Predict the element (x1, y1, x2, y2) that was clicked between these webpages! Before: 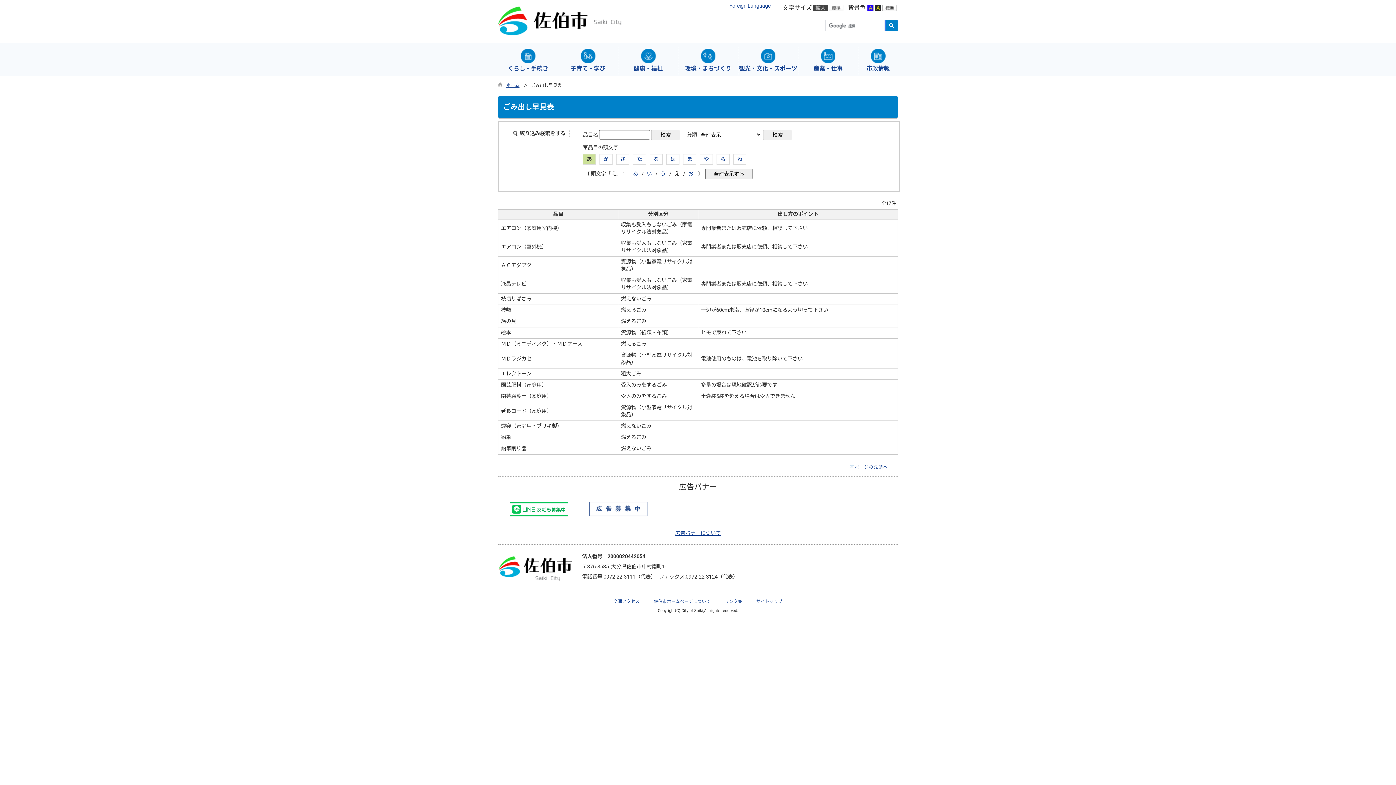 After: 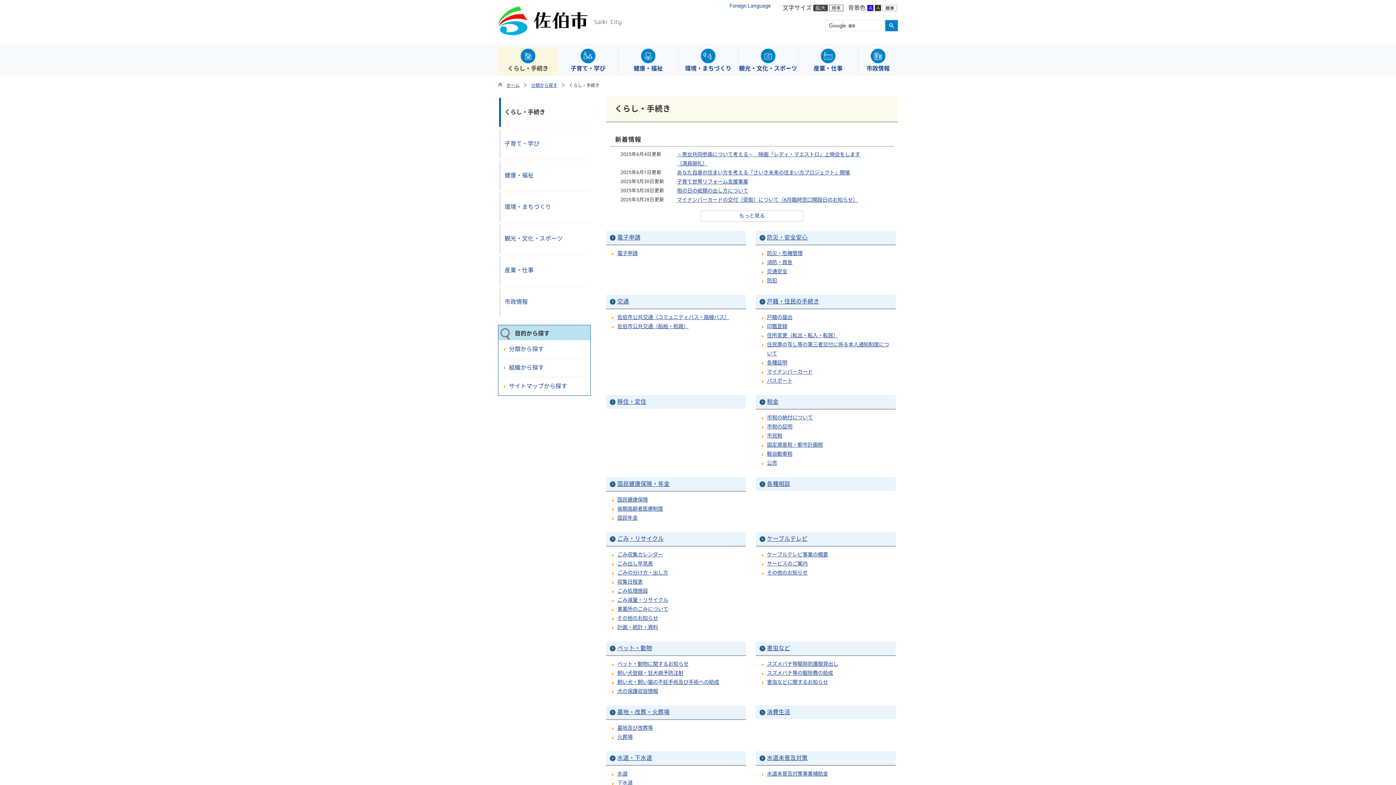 Action: bbox: (498, 48, 558, 74) label: くらし・手続き